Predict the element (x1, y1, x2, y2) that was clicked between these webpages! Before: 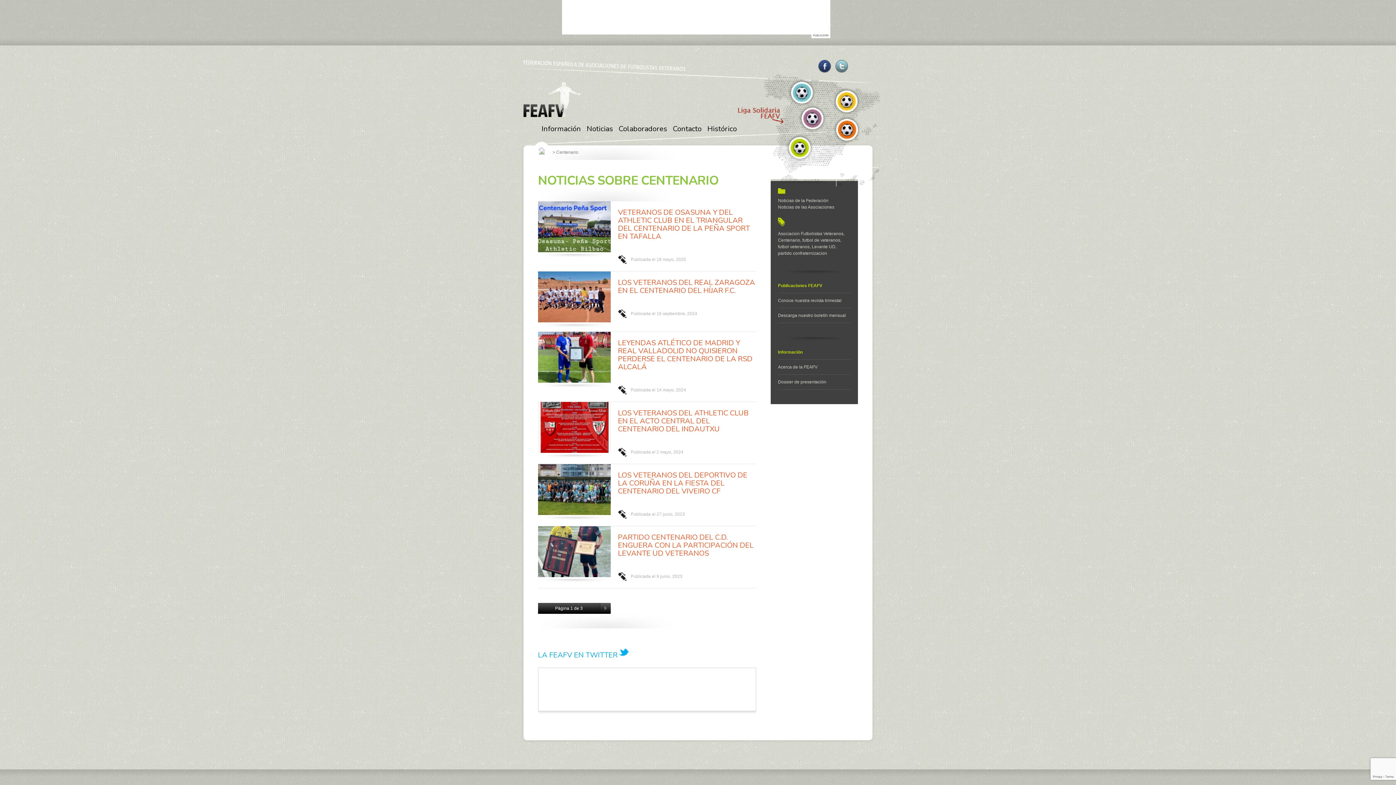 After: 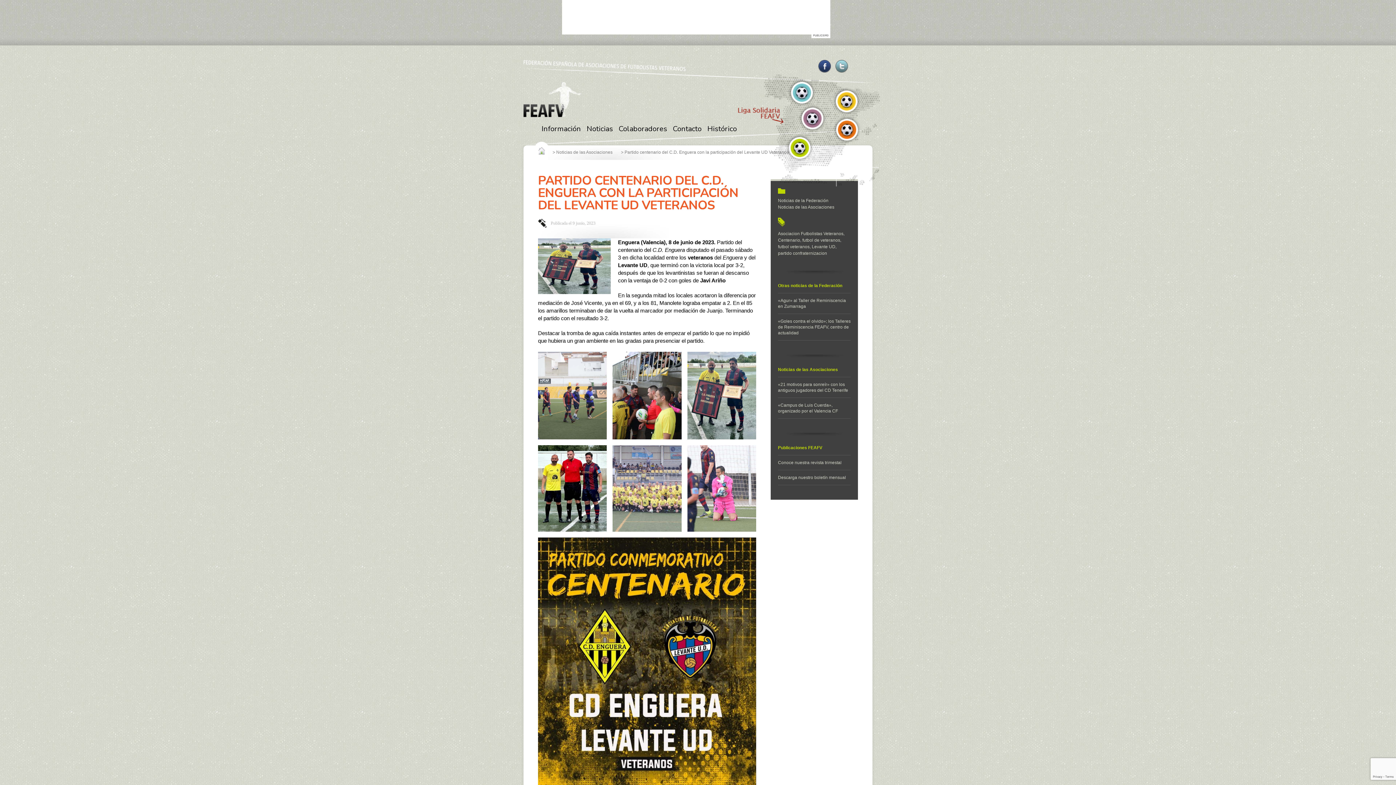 Action: bbox: (538, 526, 756, 588) label: PARTIDO CENTENARIO DEL C.D. ENGUERA CON LA PARTICIPACIÓN DEL LEVANTE UD VETERANOS

Publicada el 9 junio, 2023